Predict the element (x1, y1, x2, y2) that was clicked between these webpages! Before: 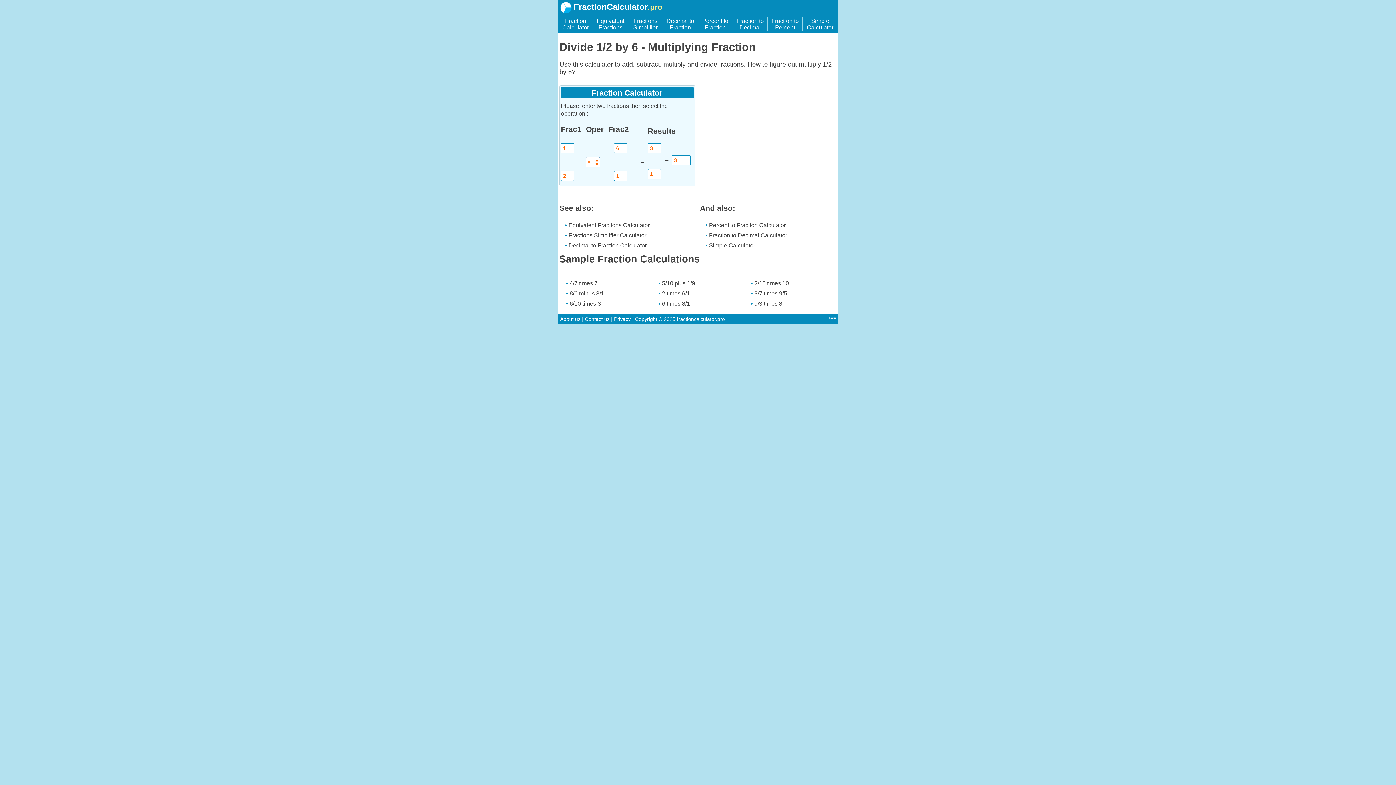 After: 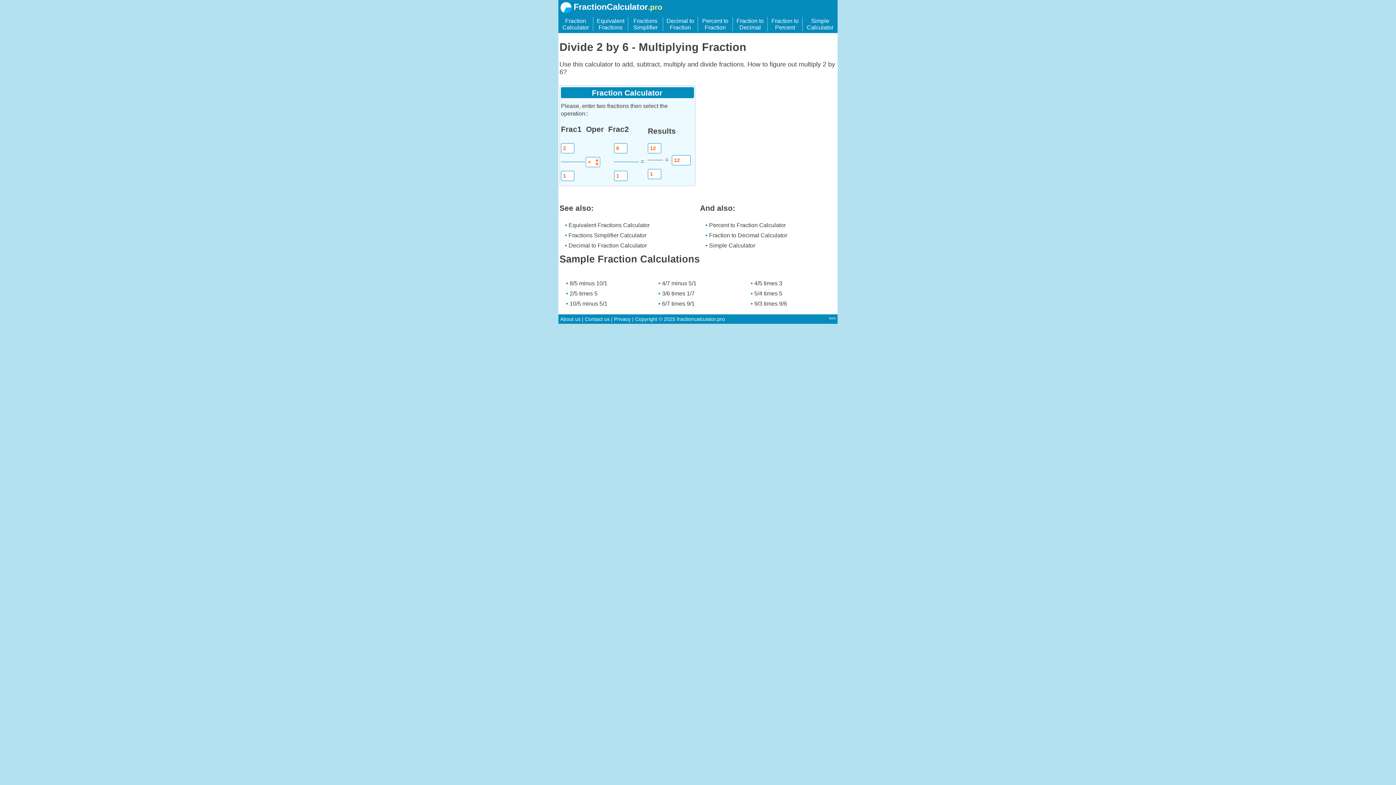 Action: label: 2 times 6/1 bbox: (662, 290, 690, 296)